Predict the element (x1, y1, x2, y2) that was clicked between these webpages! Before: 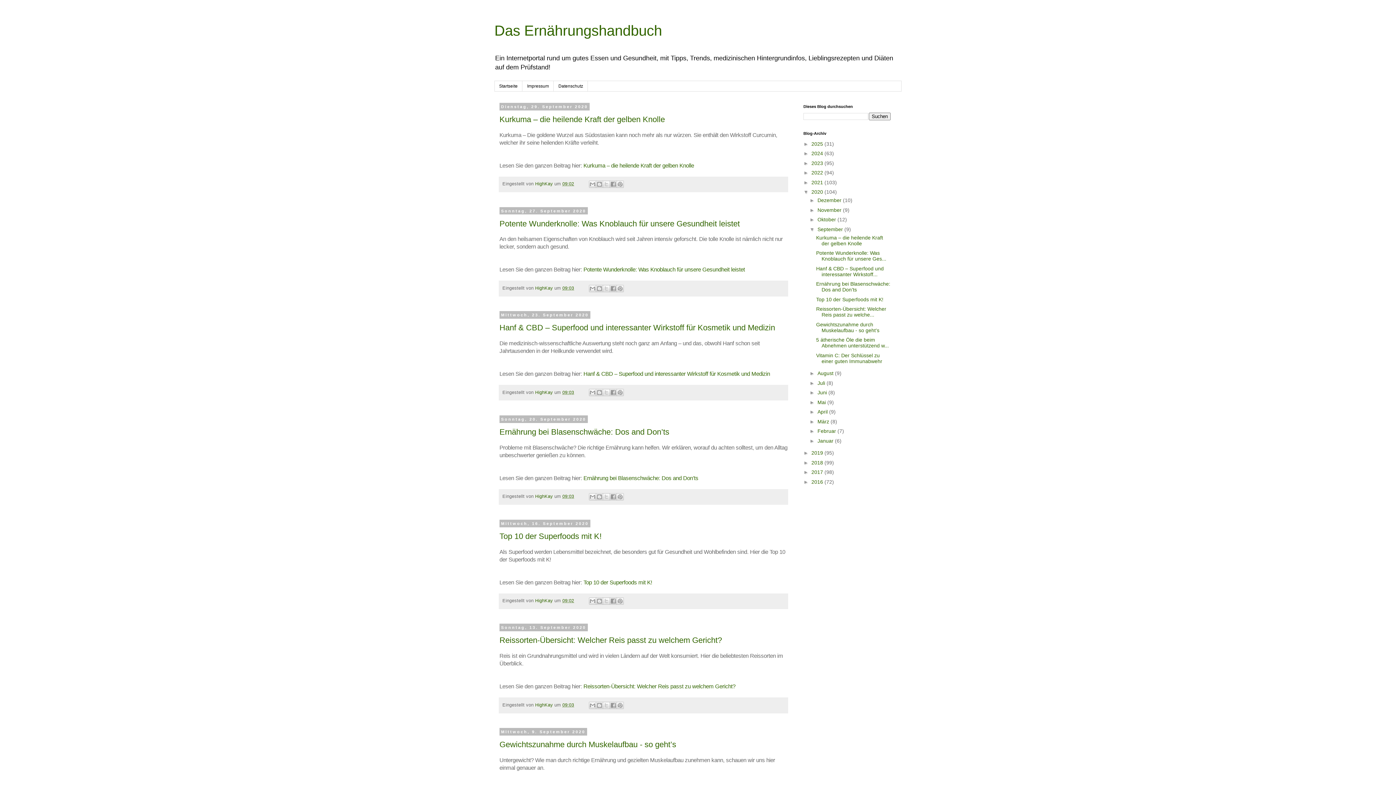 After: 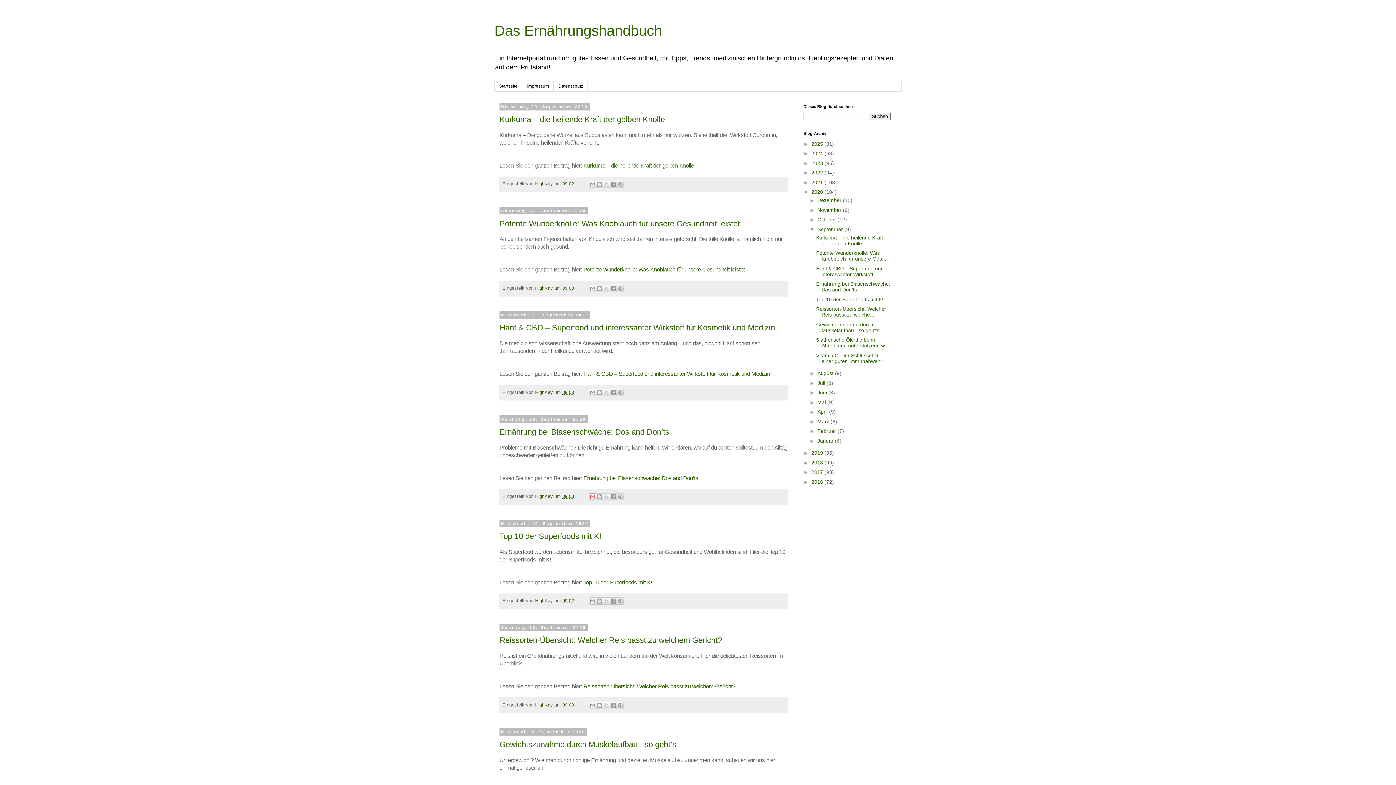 Action: bbox: (589, 493, 596, 500) label: Diesen Post per E-Mail versenden